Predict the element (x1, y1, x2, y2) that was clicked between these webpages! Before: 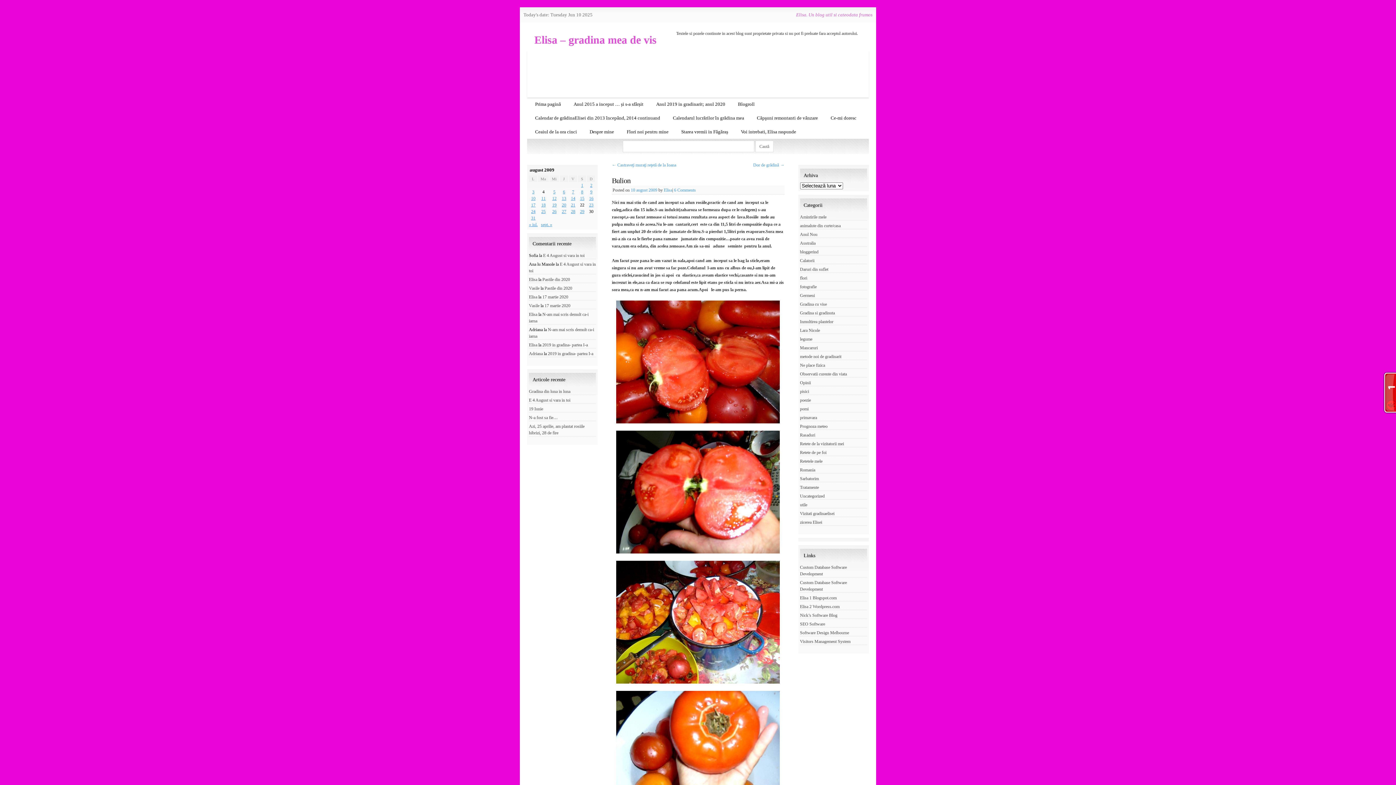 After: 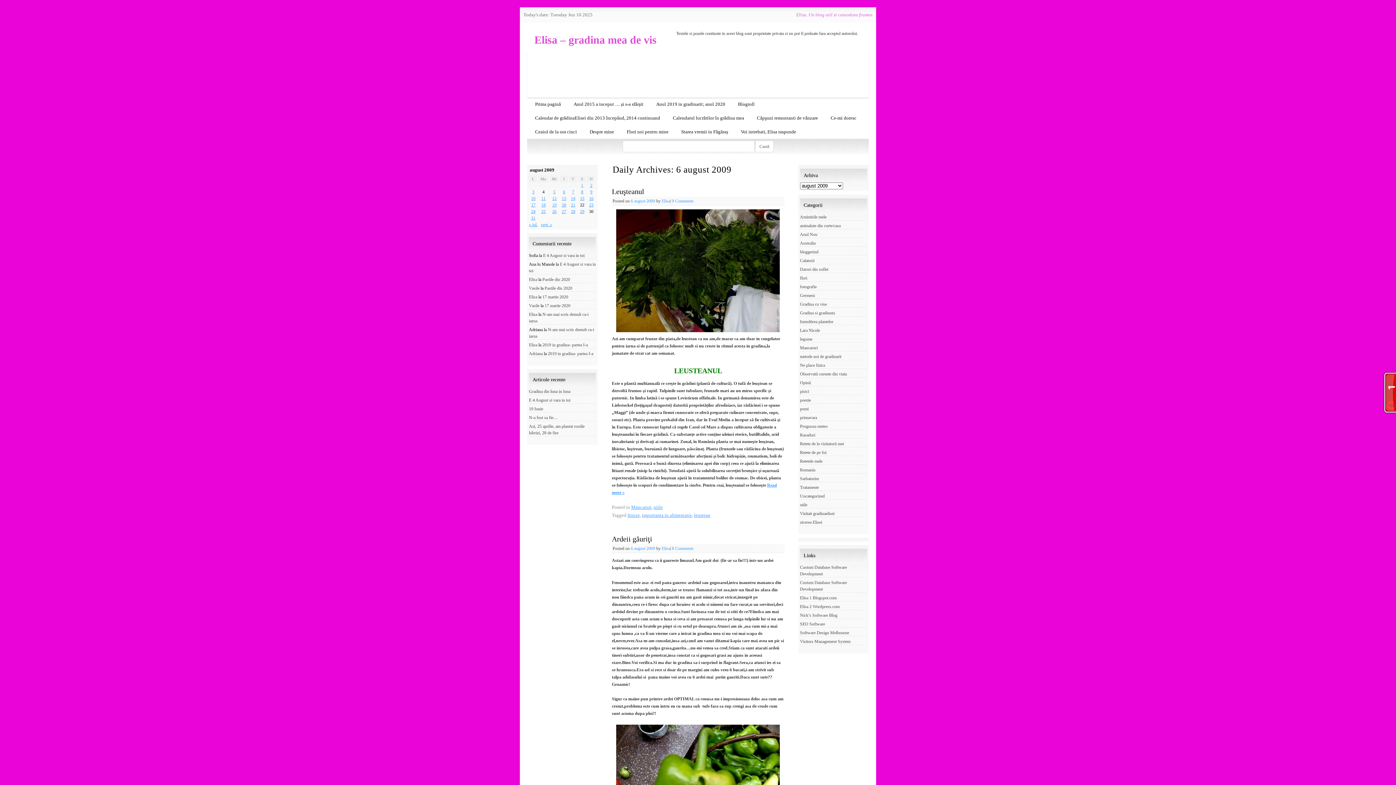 Action: bbox: (563, 189, 565, 194) label: Articole publicate în 6 August 2009